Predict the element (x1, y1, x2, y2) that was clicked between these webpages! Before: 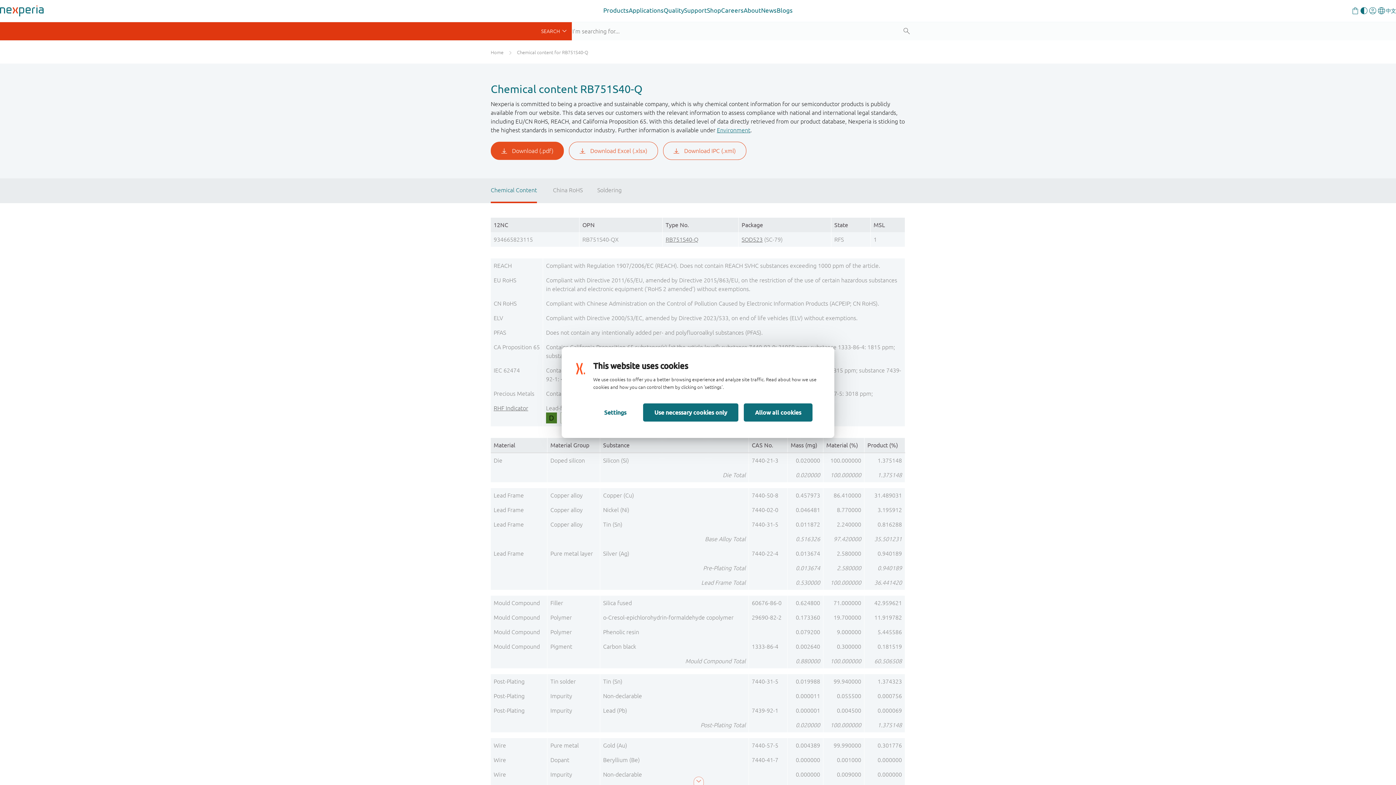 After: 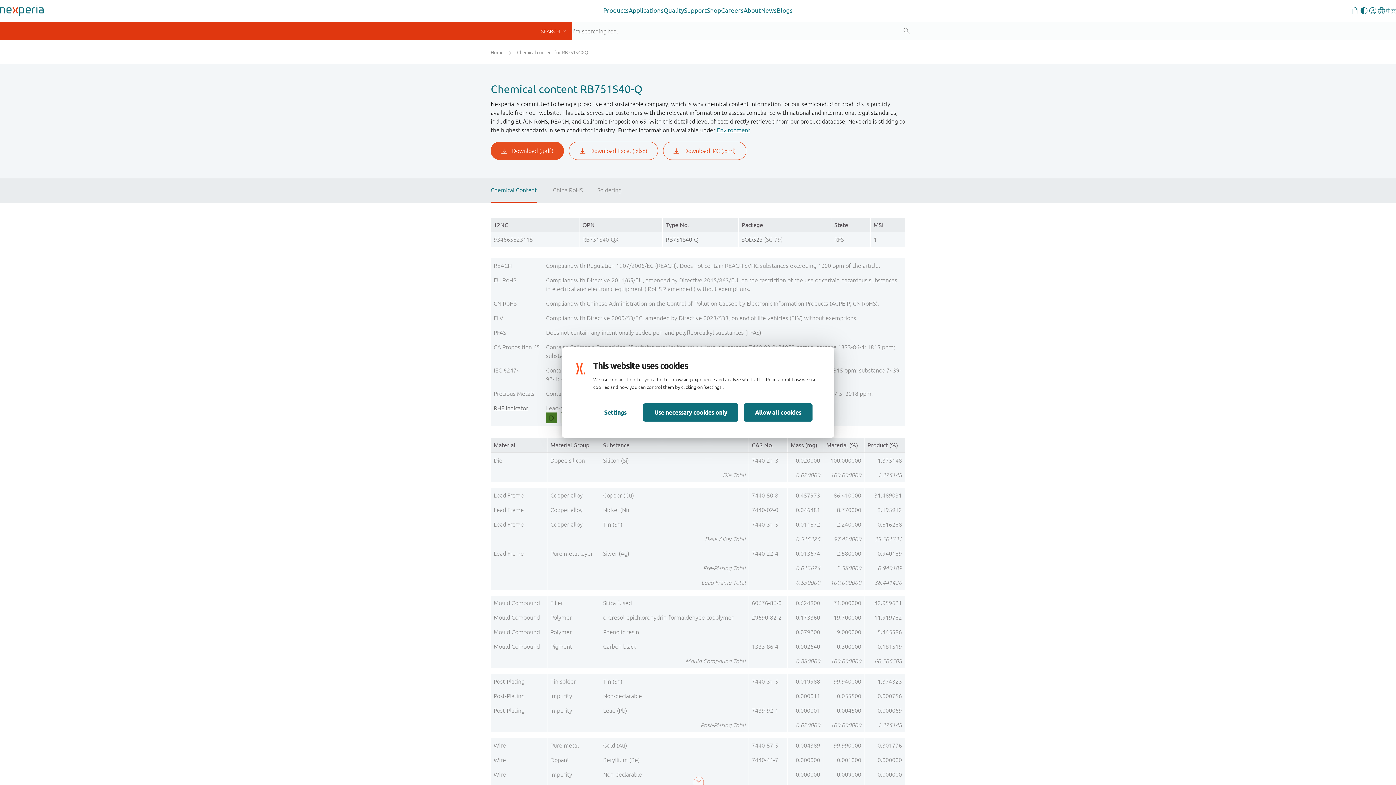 Action: label: Download Excel (.xlsx) bbox: (569, 141, 658, 160)